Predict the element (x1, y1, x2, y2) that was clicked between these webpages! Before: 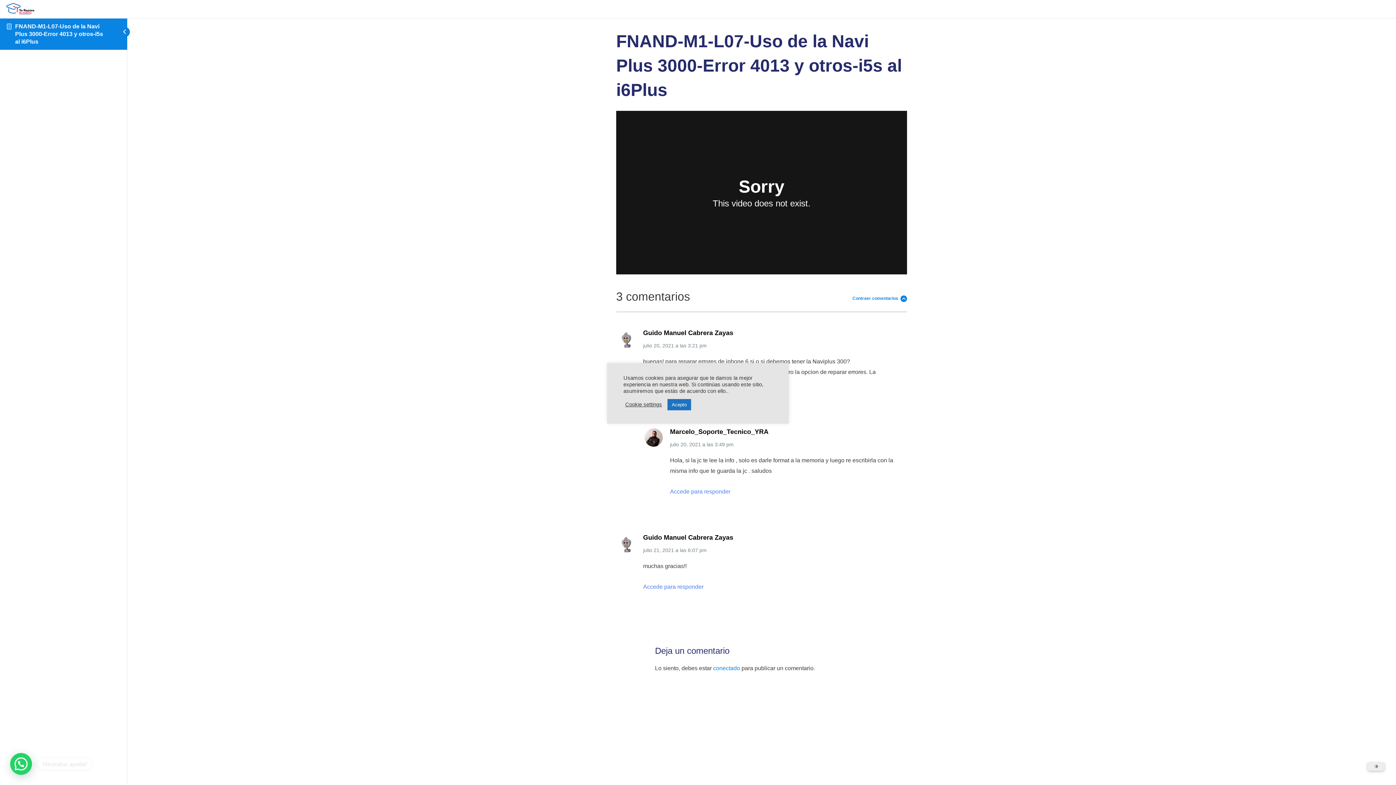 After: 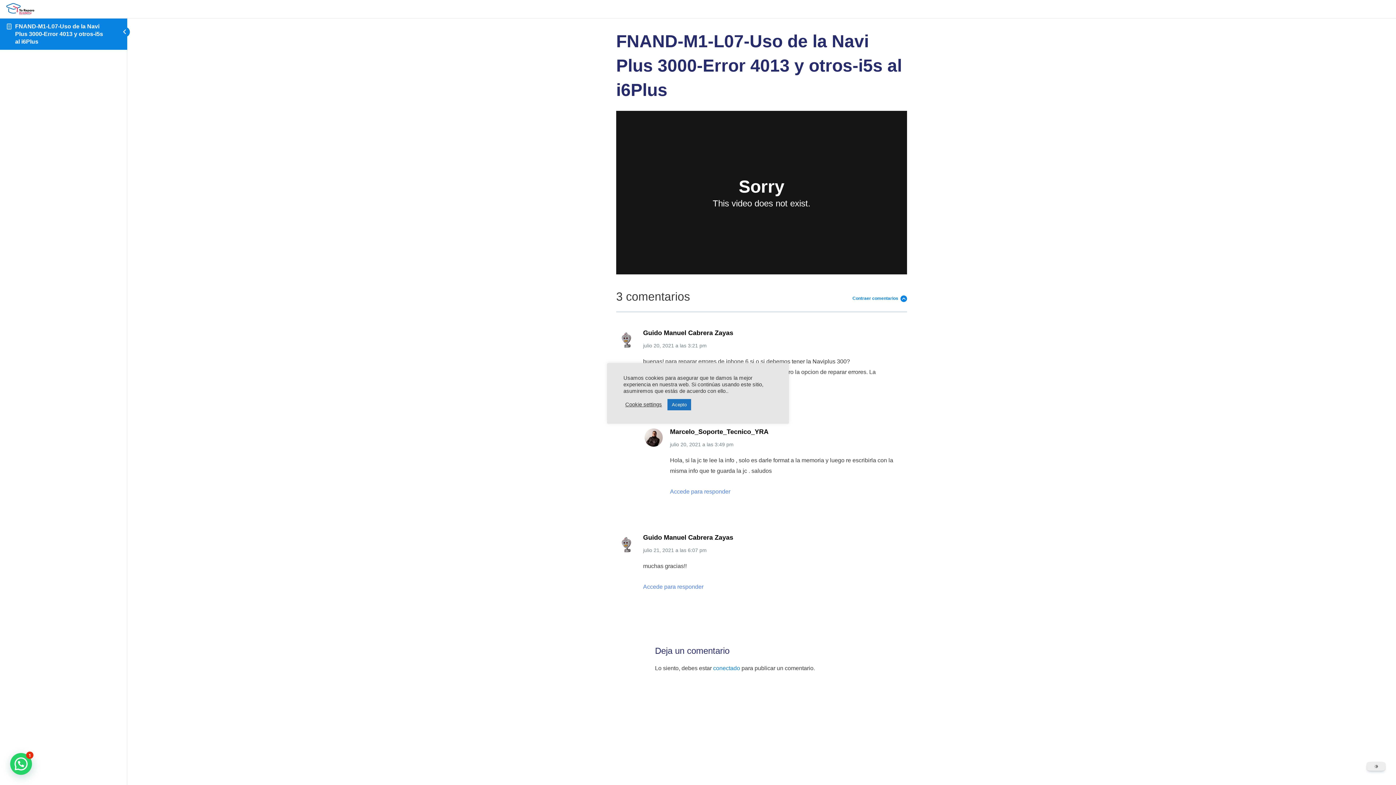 Action: bbox: (643, 341, 733, 350) label: julio 20, 2021 a las 3:21 pm